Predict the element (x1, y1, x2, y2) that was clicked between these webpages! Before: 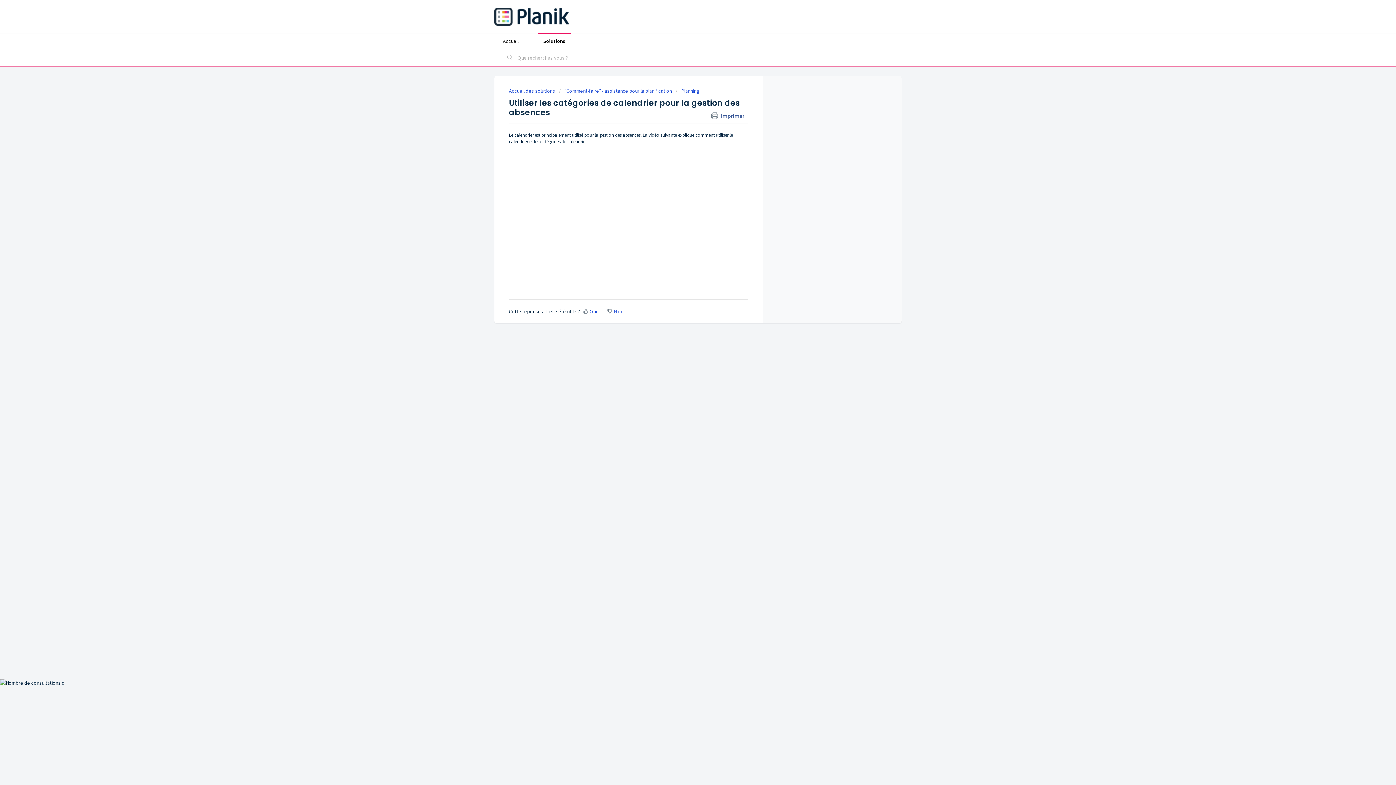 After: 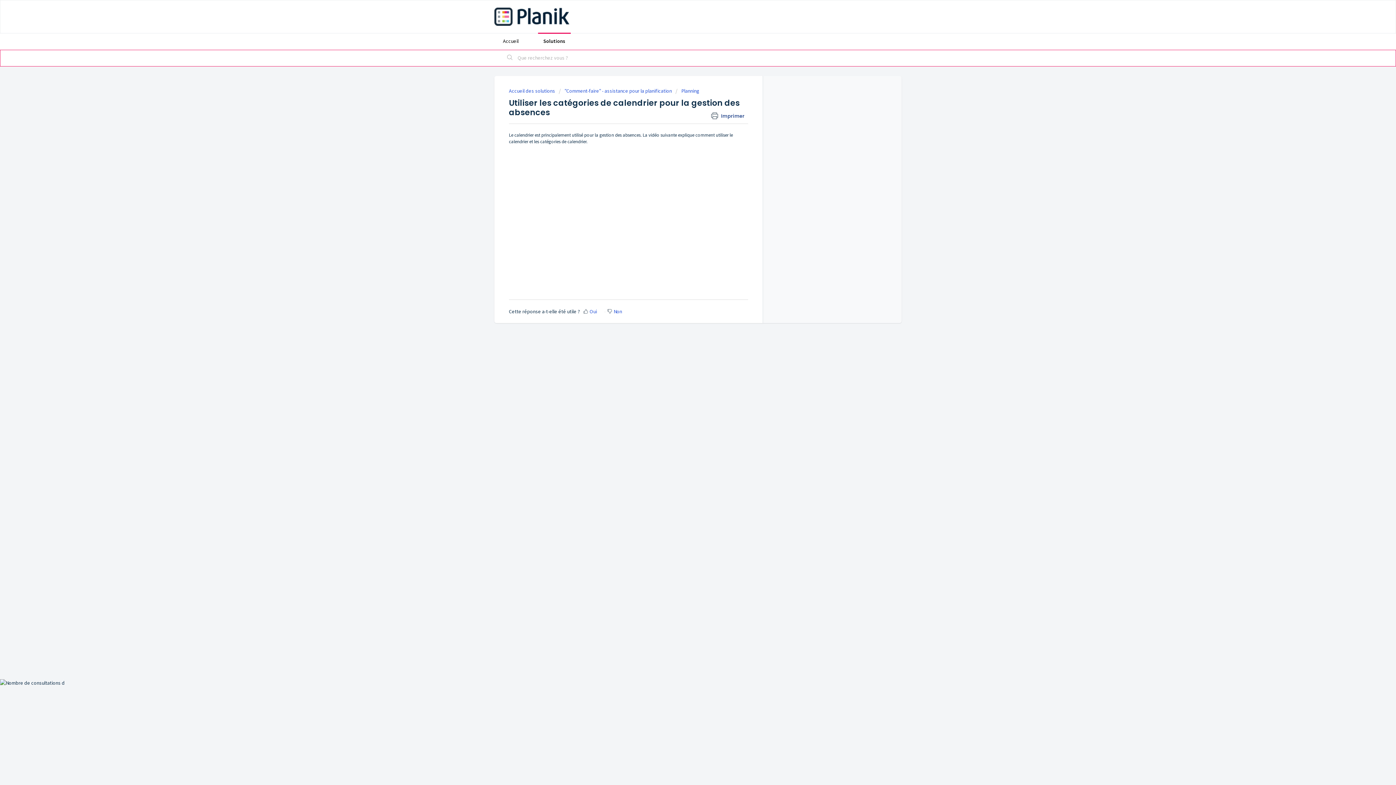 Action: label:  Imprimer bbox: (711, 111, 748, 121)